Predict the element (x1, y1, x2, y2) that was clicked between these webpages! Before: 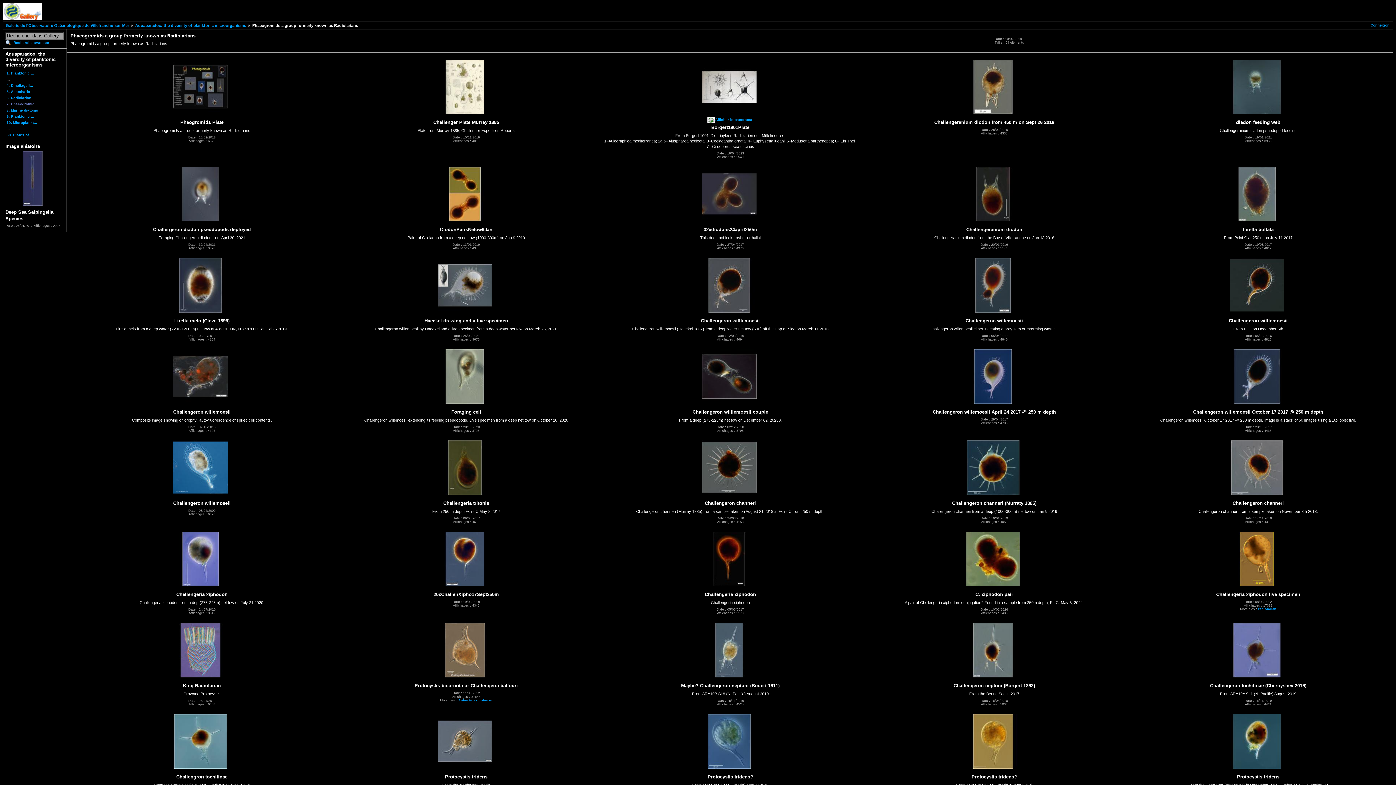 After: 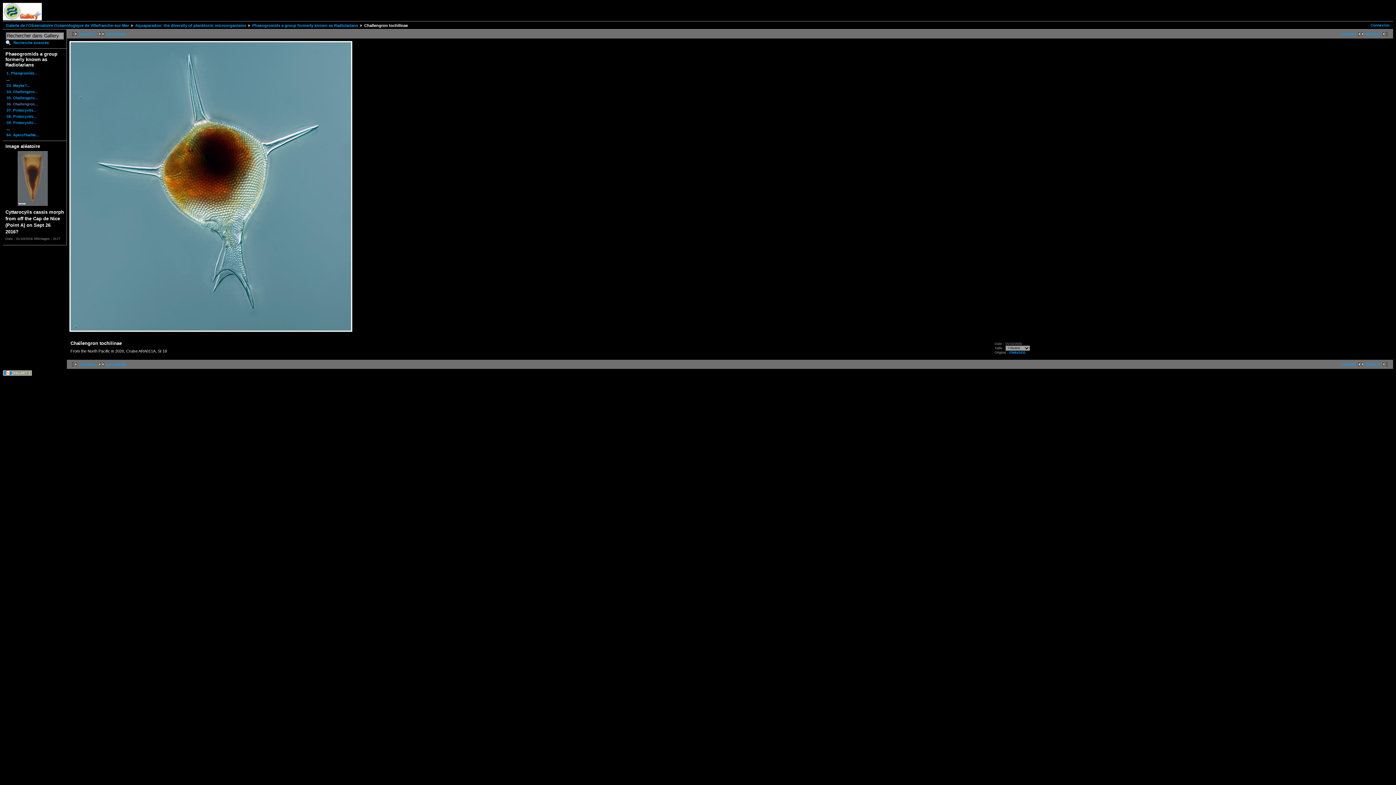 Action: bbox: (173, 768, 228, 769)